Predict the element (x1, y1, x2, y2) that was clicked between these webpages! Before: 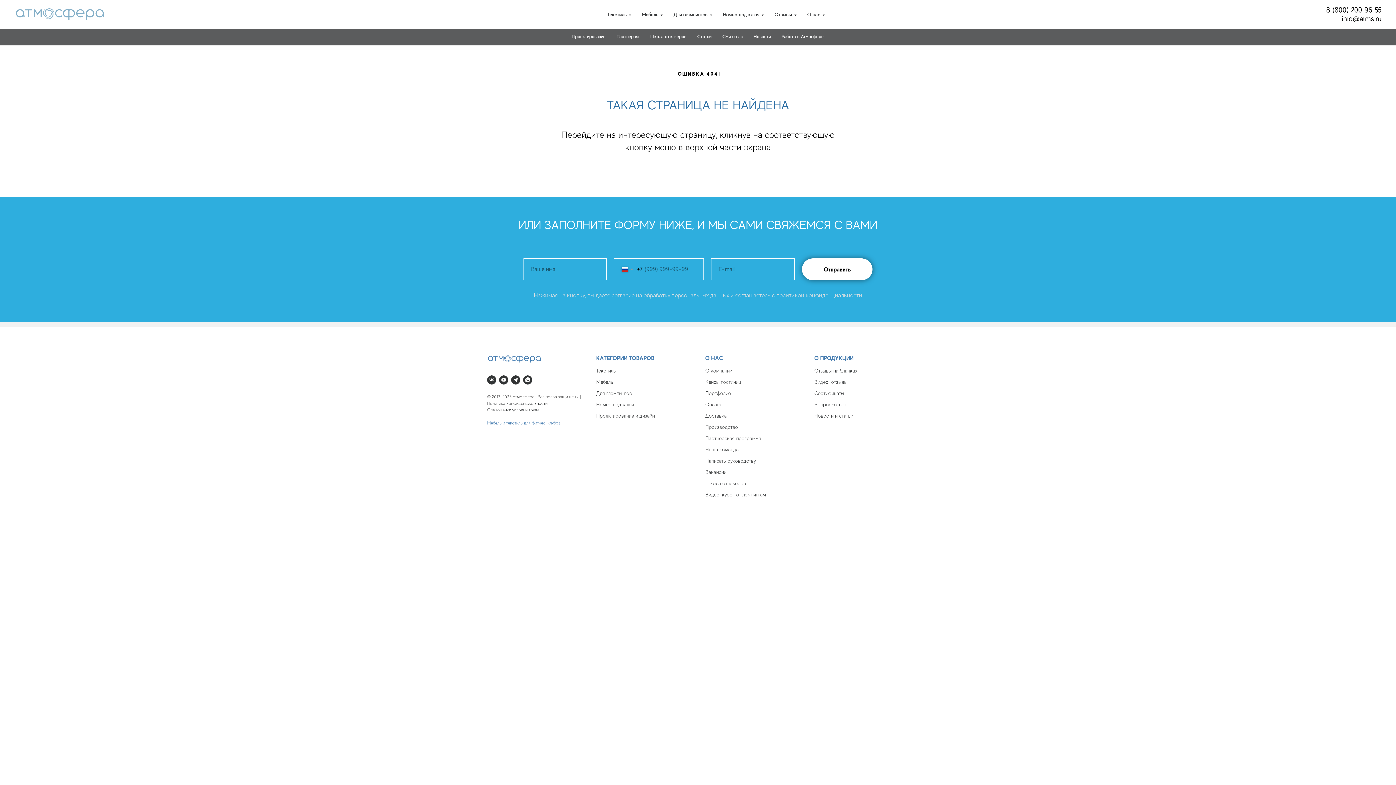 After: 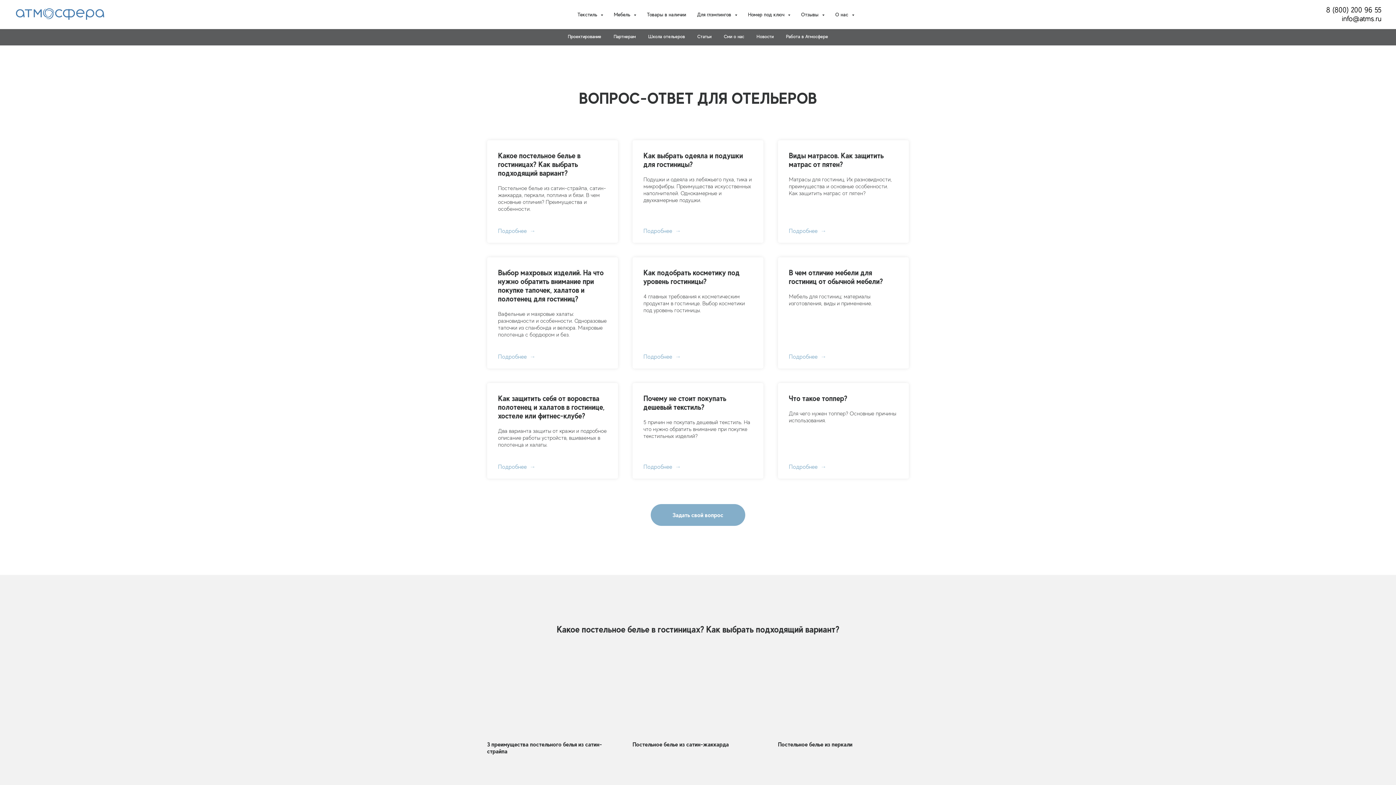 Action: label: Вопрос-ответ bbox: (814, 401, 846, 407)